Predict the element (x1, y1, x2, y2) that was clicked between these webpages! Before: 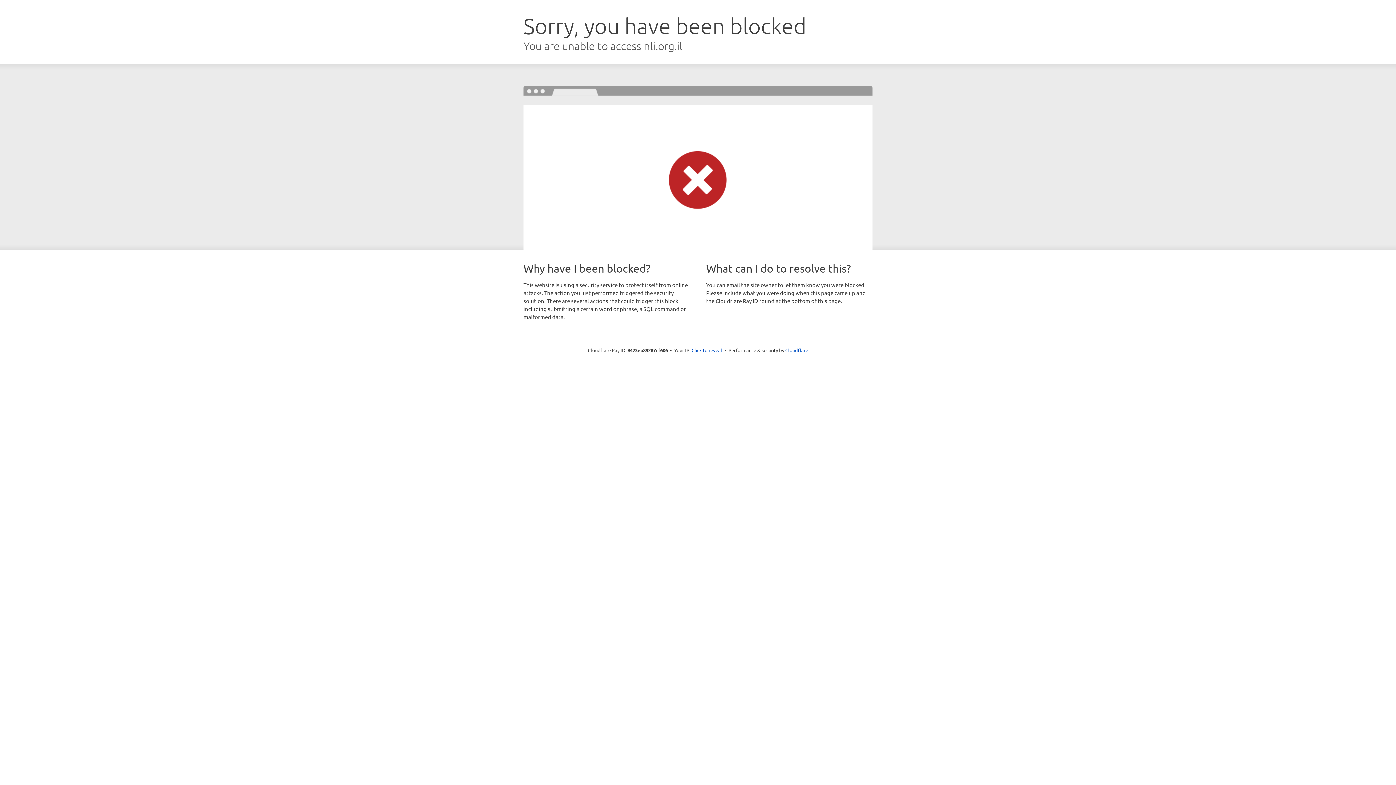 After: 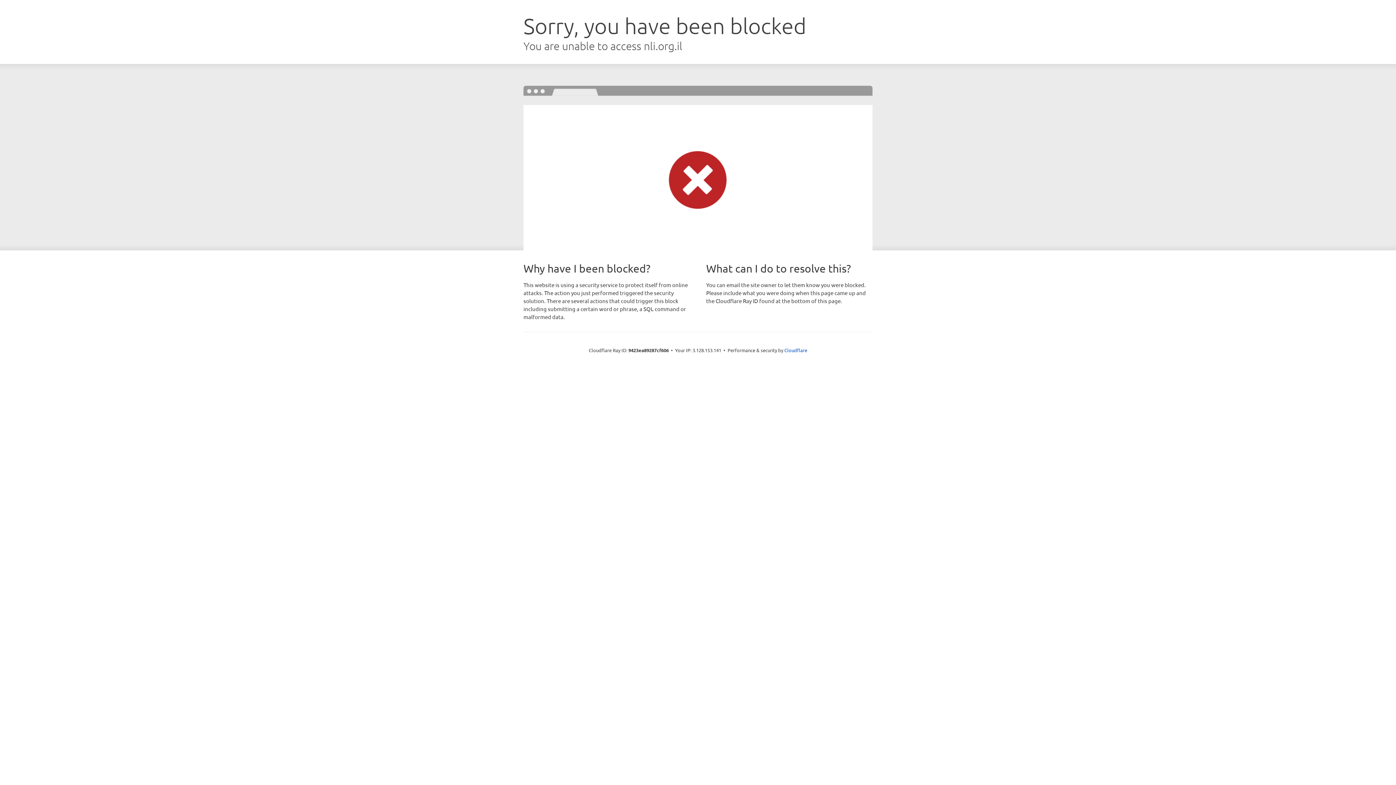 Action: bbox: (691, 346, 722, 353) label: Click to reveal